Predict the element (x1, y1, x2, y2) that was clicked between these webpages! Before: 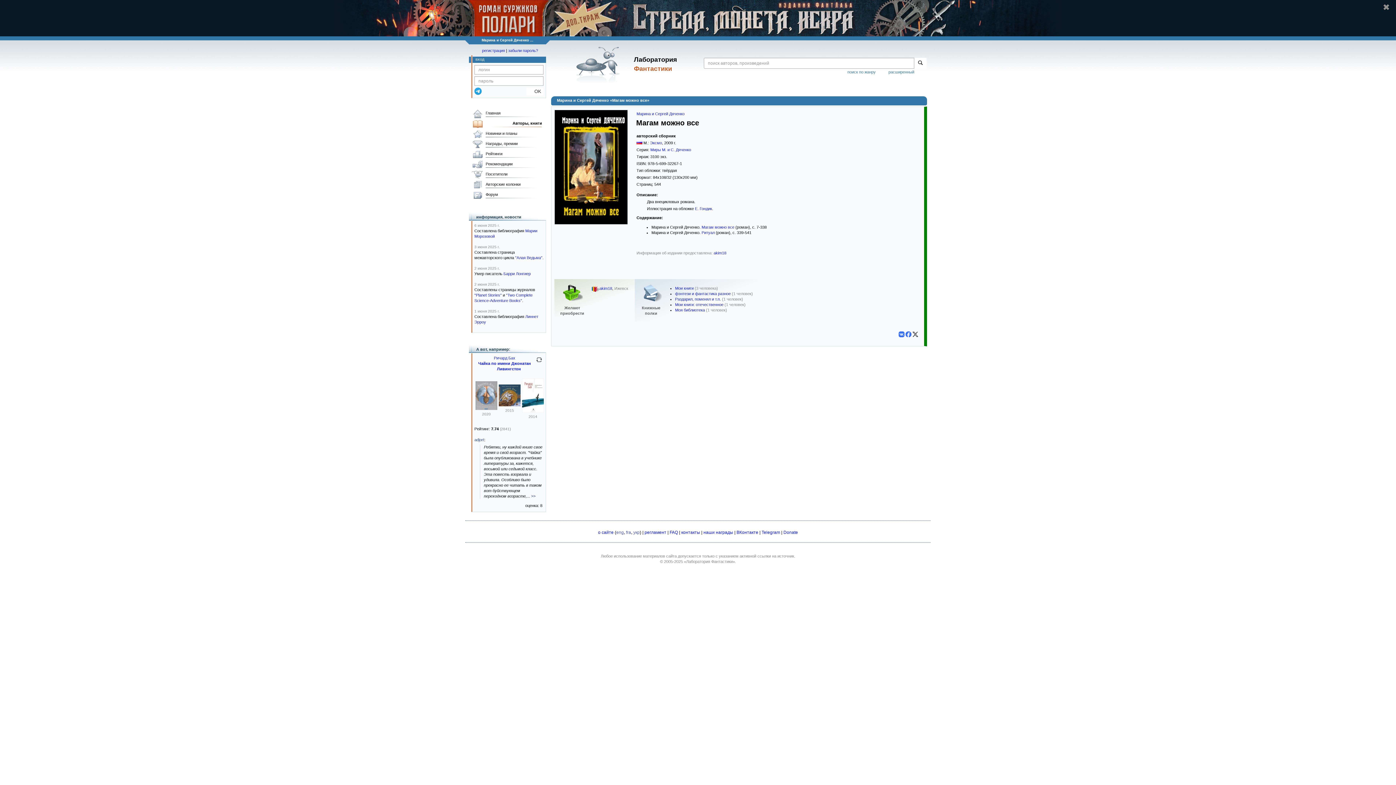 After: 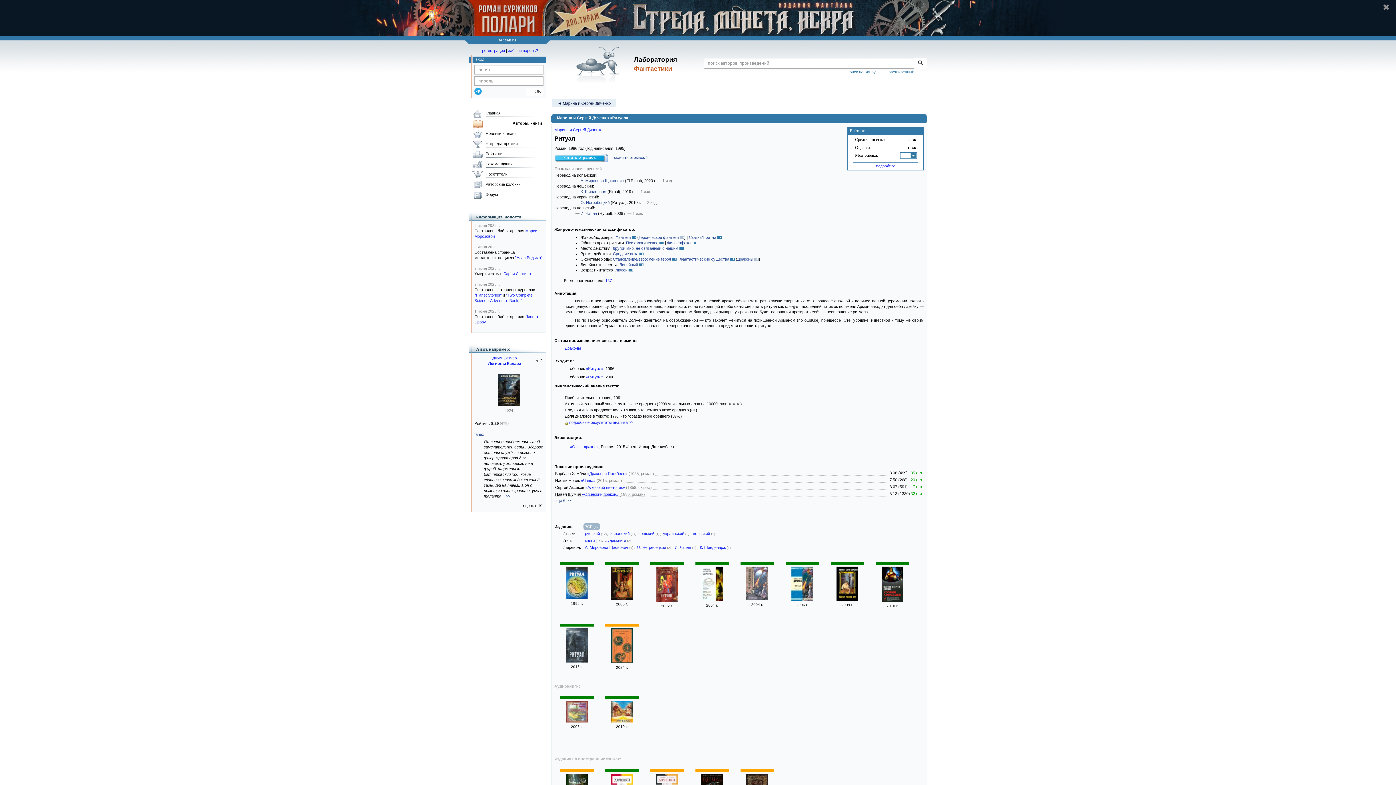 Action: bbox: (701, 230, 714, 234) label: Ритуал